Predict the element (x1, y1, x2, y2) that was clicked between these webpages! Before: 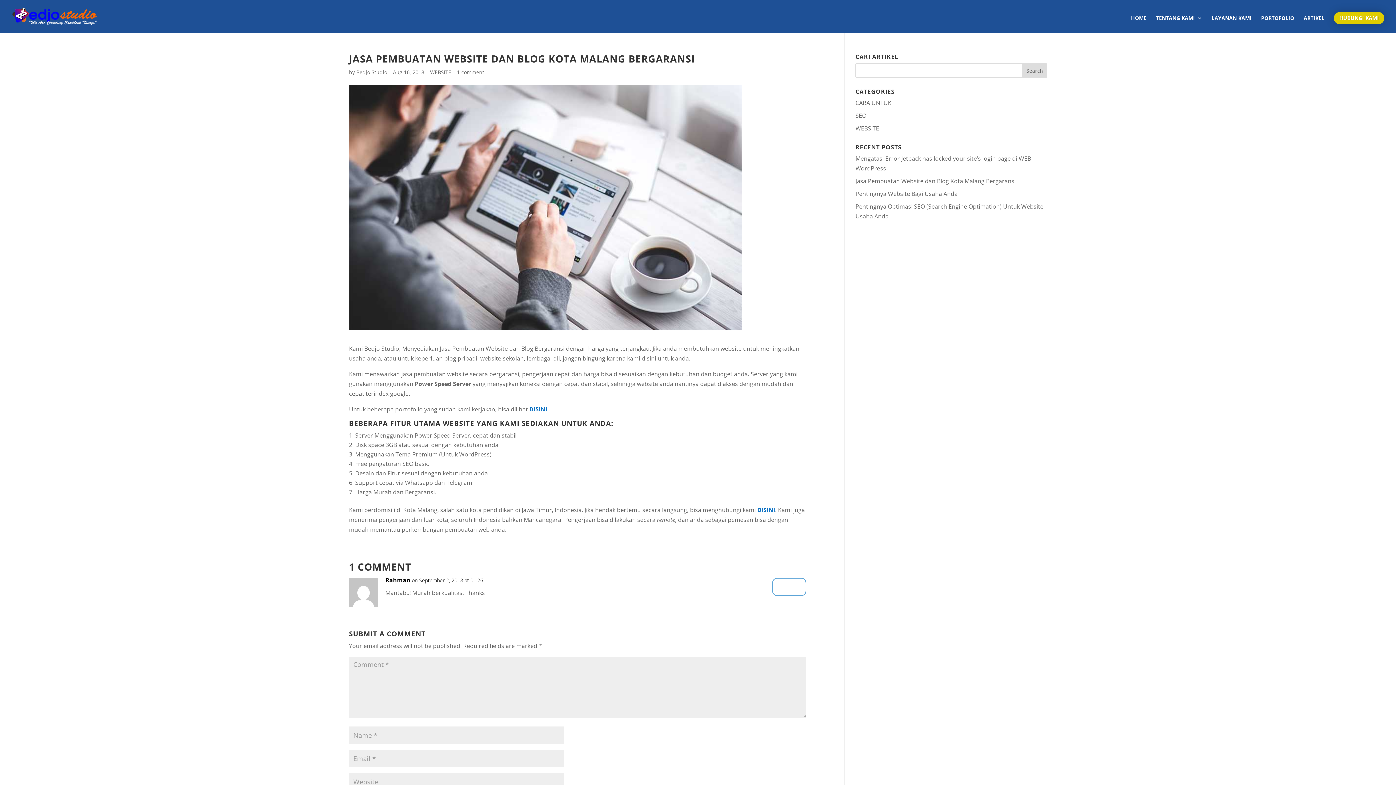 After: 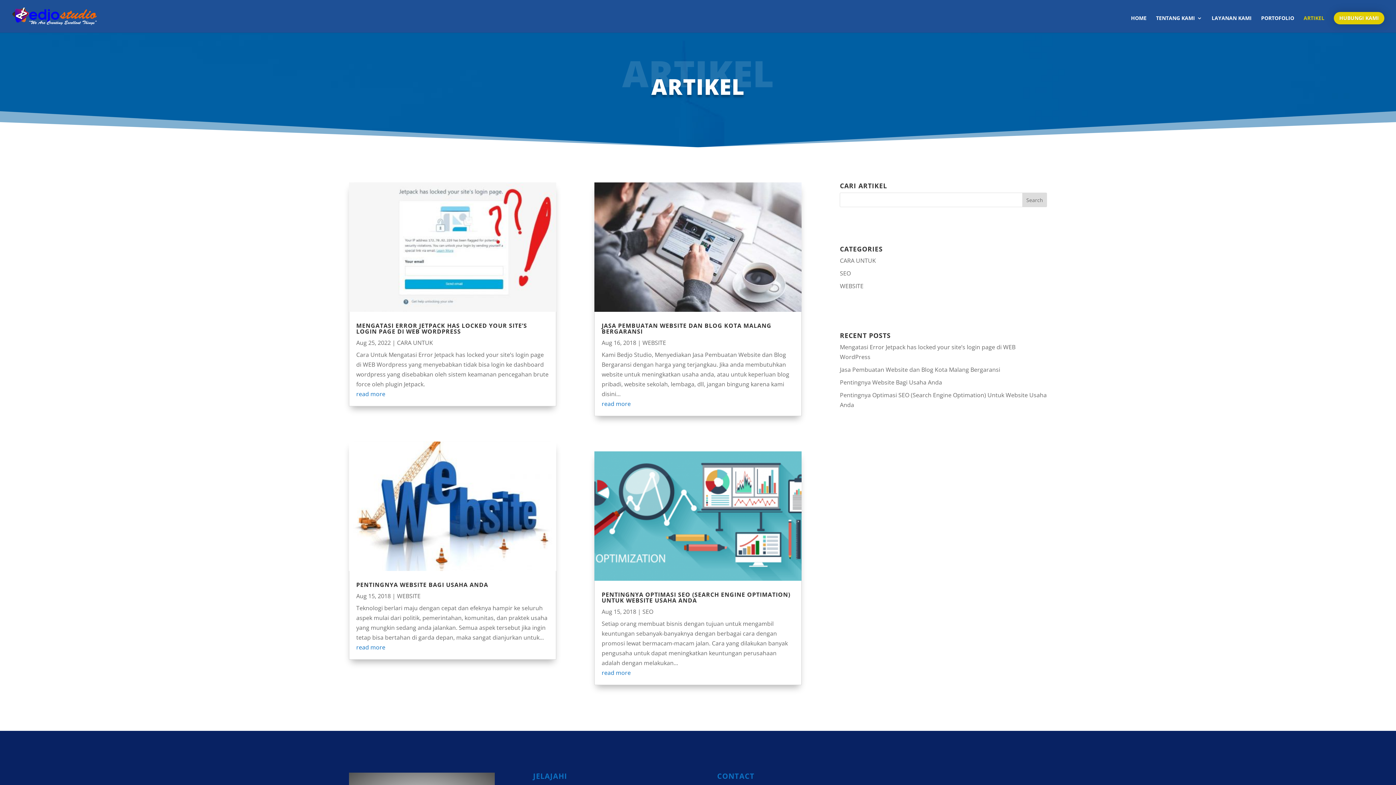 Action: label: ARTIKEL bbox: (1304, 15, 1324, 32)